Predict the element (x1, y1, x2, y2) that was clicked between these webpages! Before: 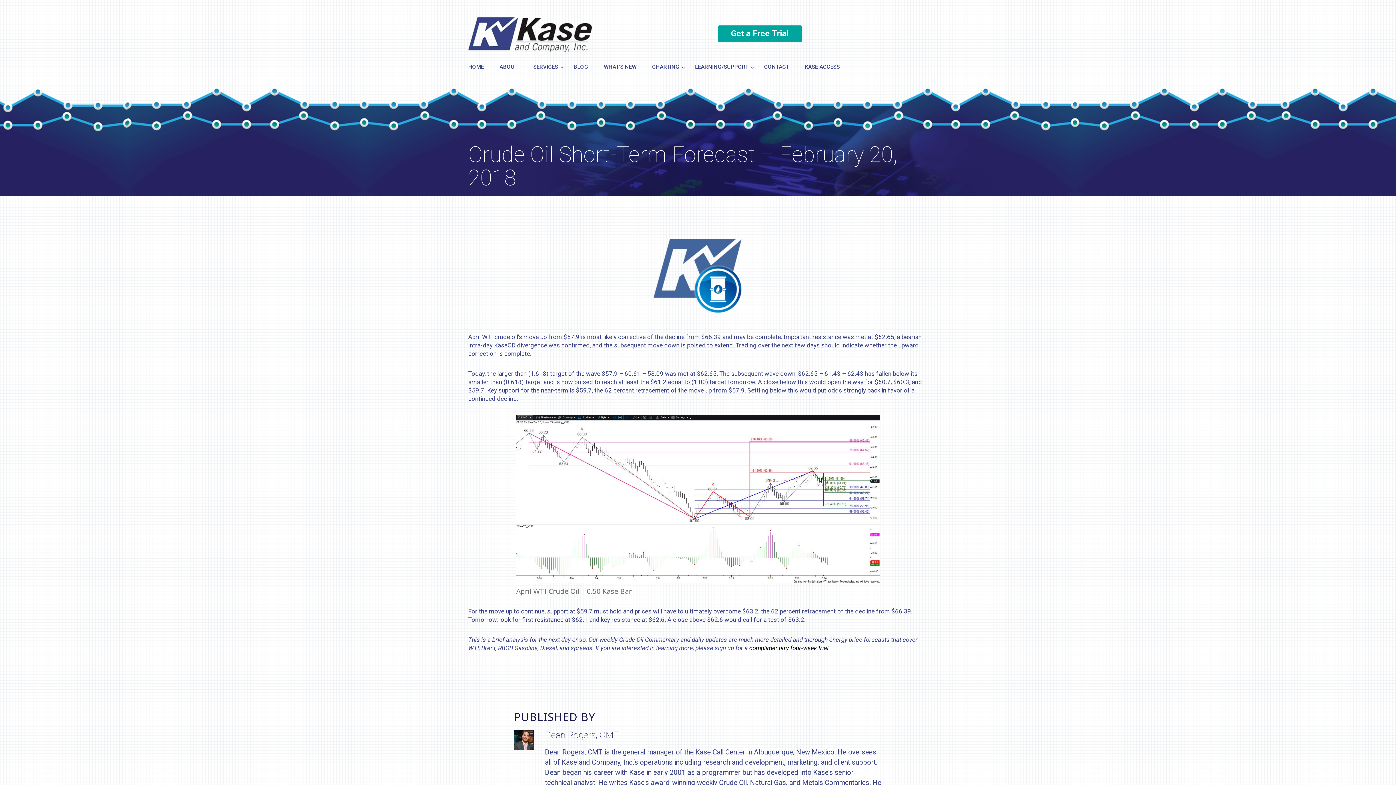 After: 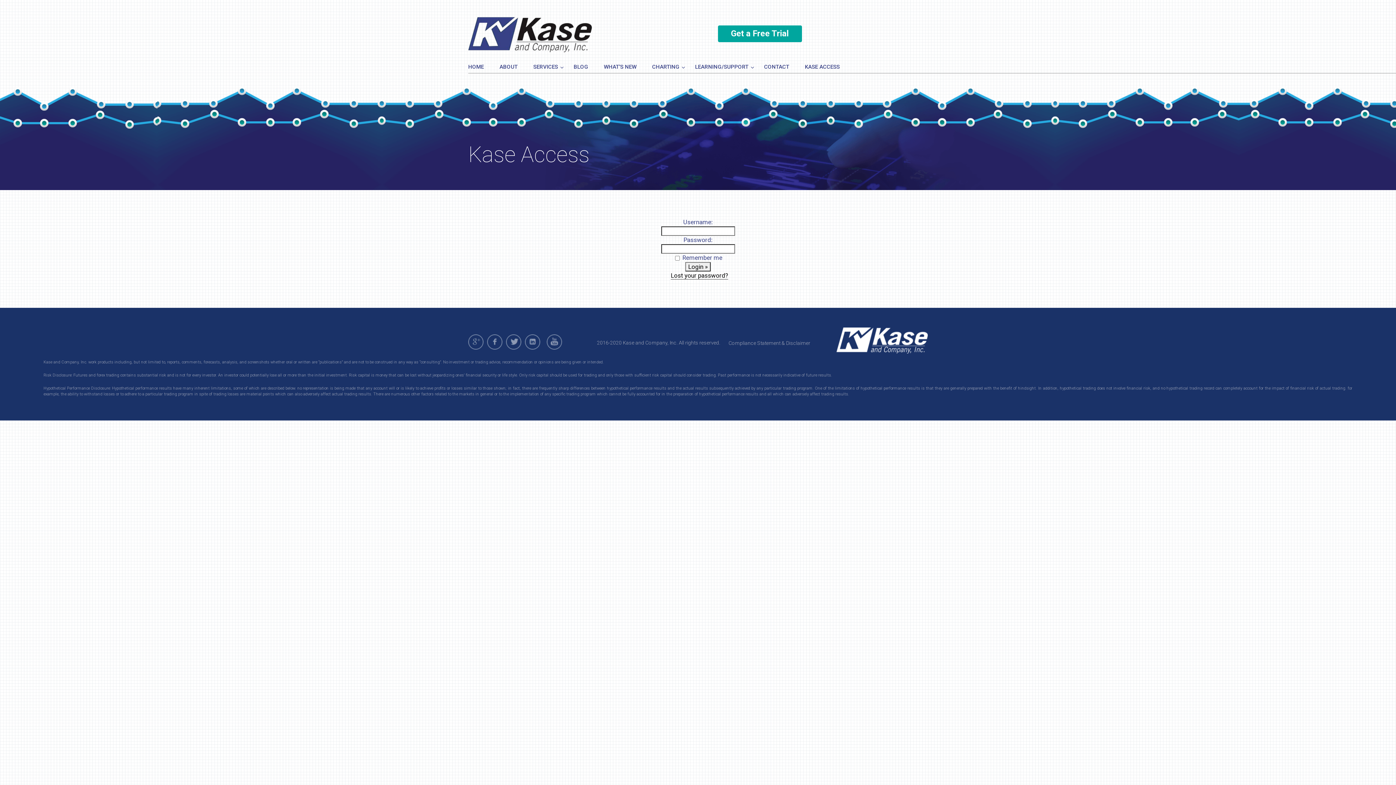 Action: bbox: (805, 63, 840, 70) label: KASE ACCESS